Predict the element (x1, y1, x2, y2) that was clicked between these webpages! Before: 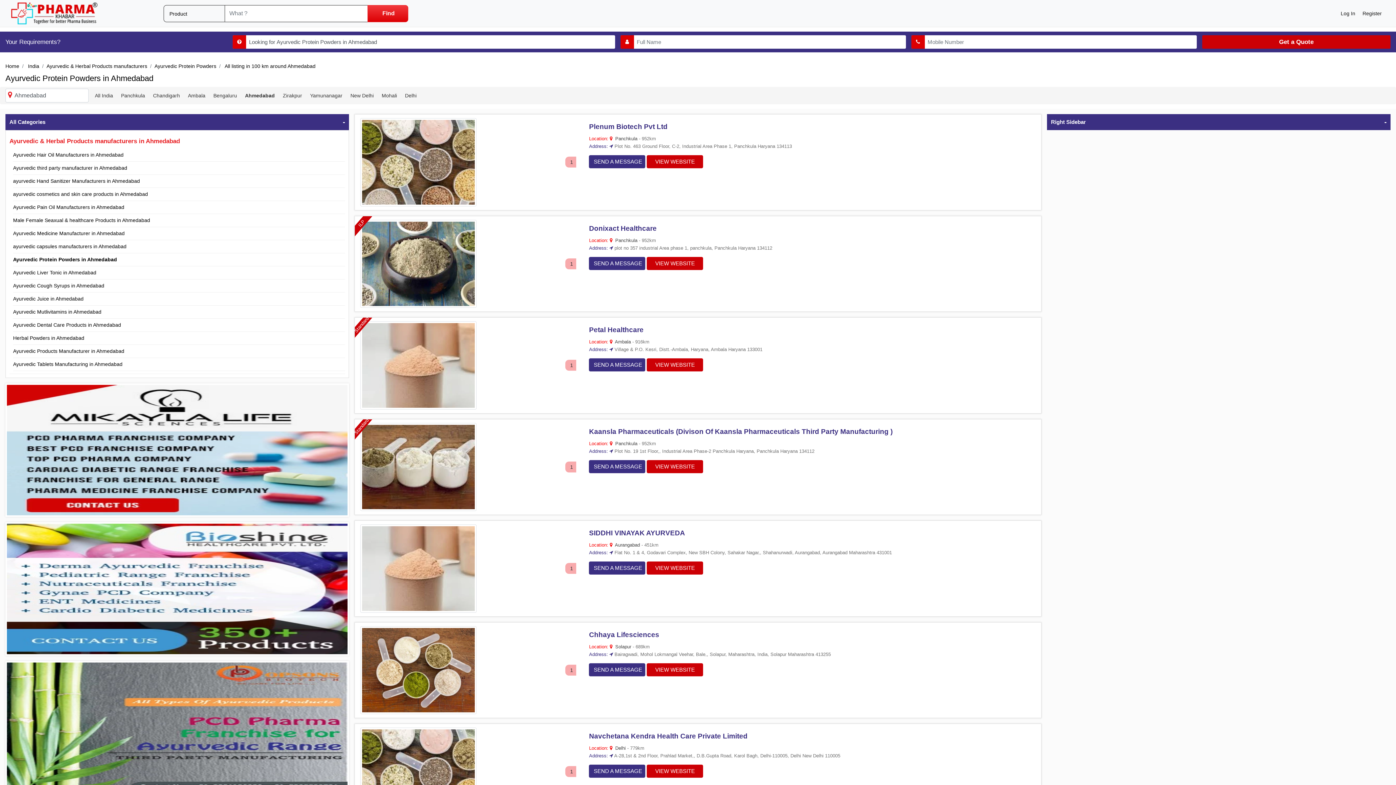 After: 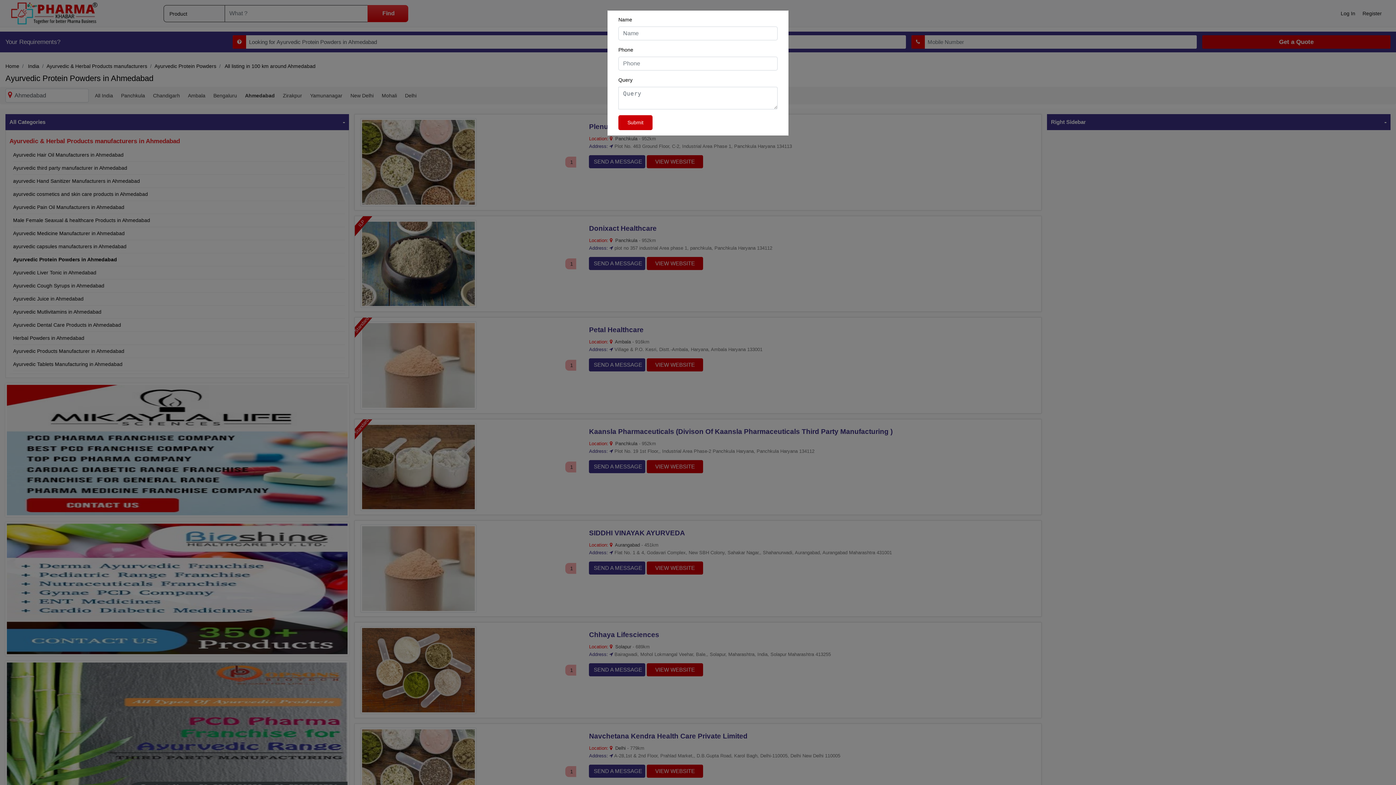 Action: bbox: (589, 561, 645, 574) label: SEND A MESSAGE